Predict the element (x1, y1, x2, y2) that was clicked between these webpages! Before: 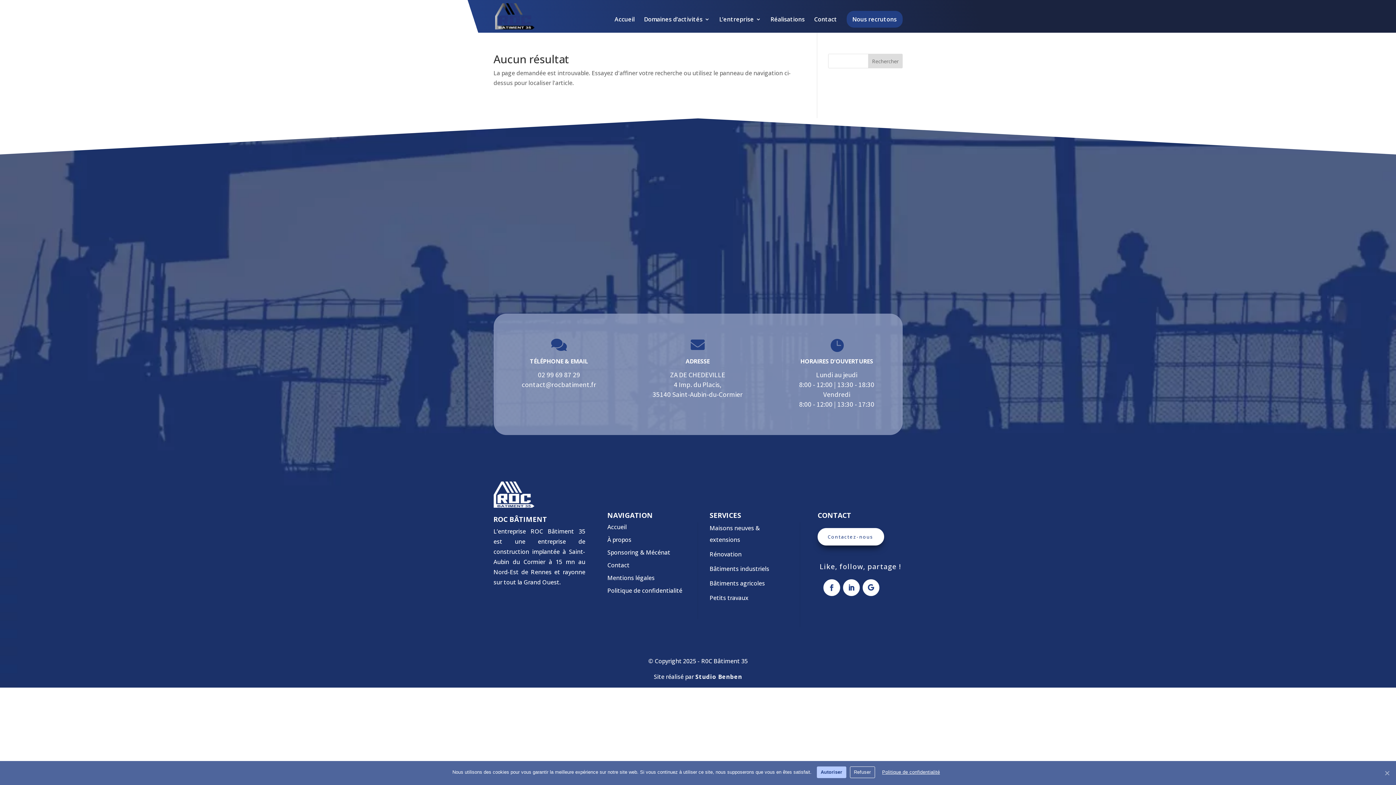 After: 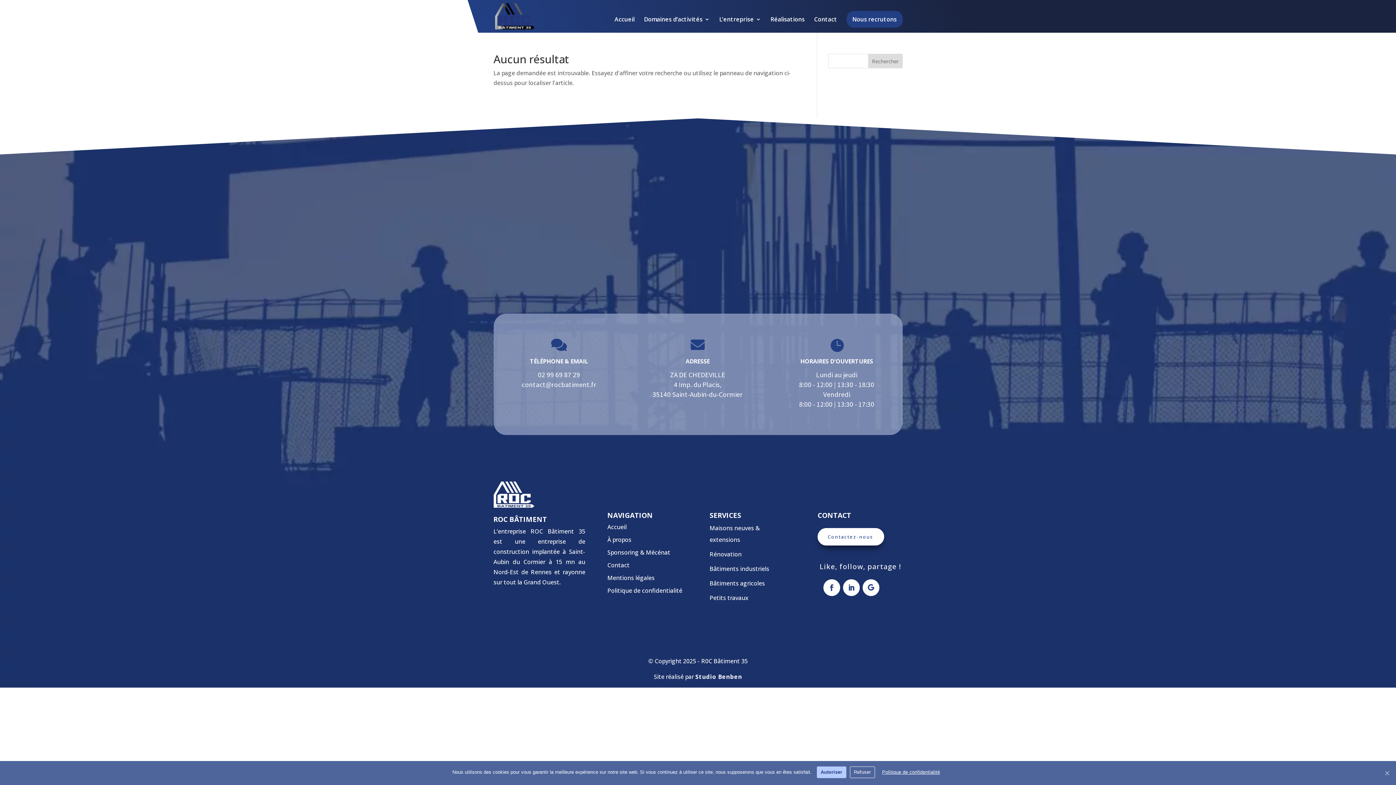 Action: label: Politique de confidentialité bbox: (878, 767, 943, 778)